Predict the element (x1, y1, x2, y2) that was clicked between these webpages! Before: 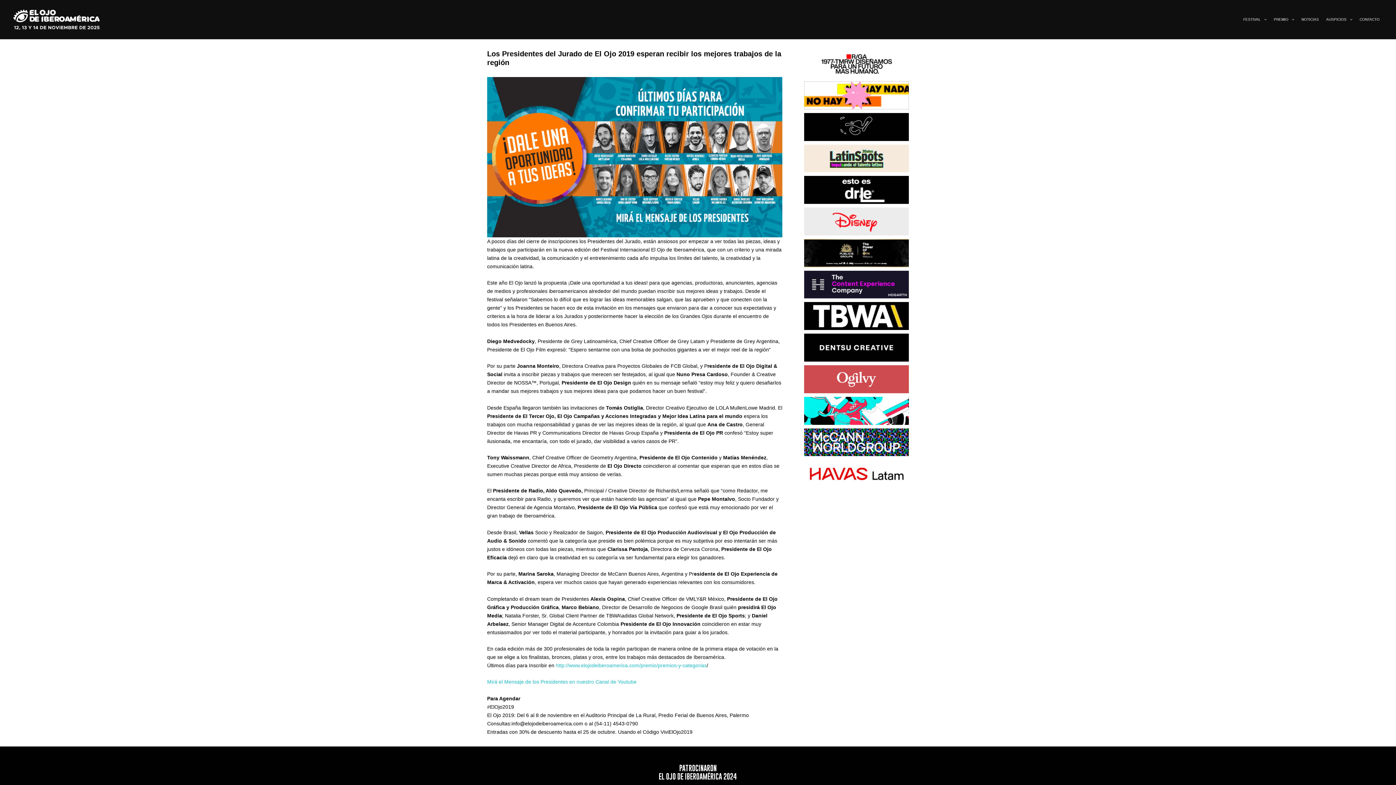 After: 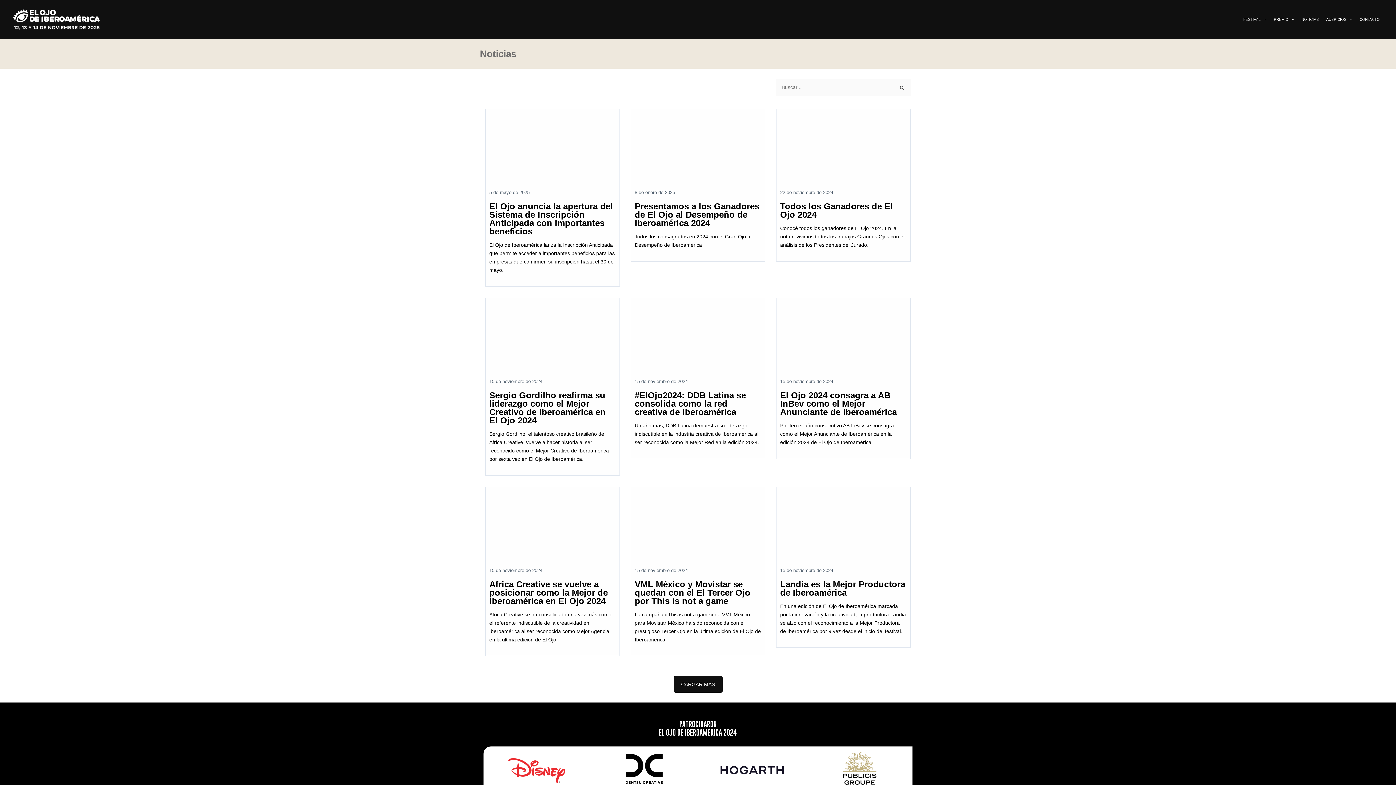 Action: bbox: (1298, 14, 1322, 25) label: NOTICIAS